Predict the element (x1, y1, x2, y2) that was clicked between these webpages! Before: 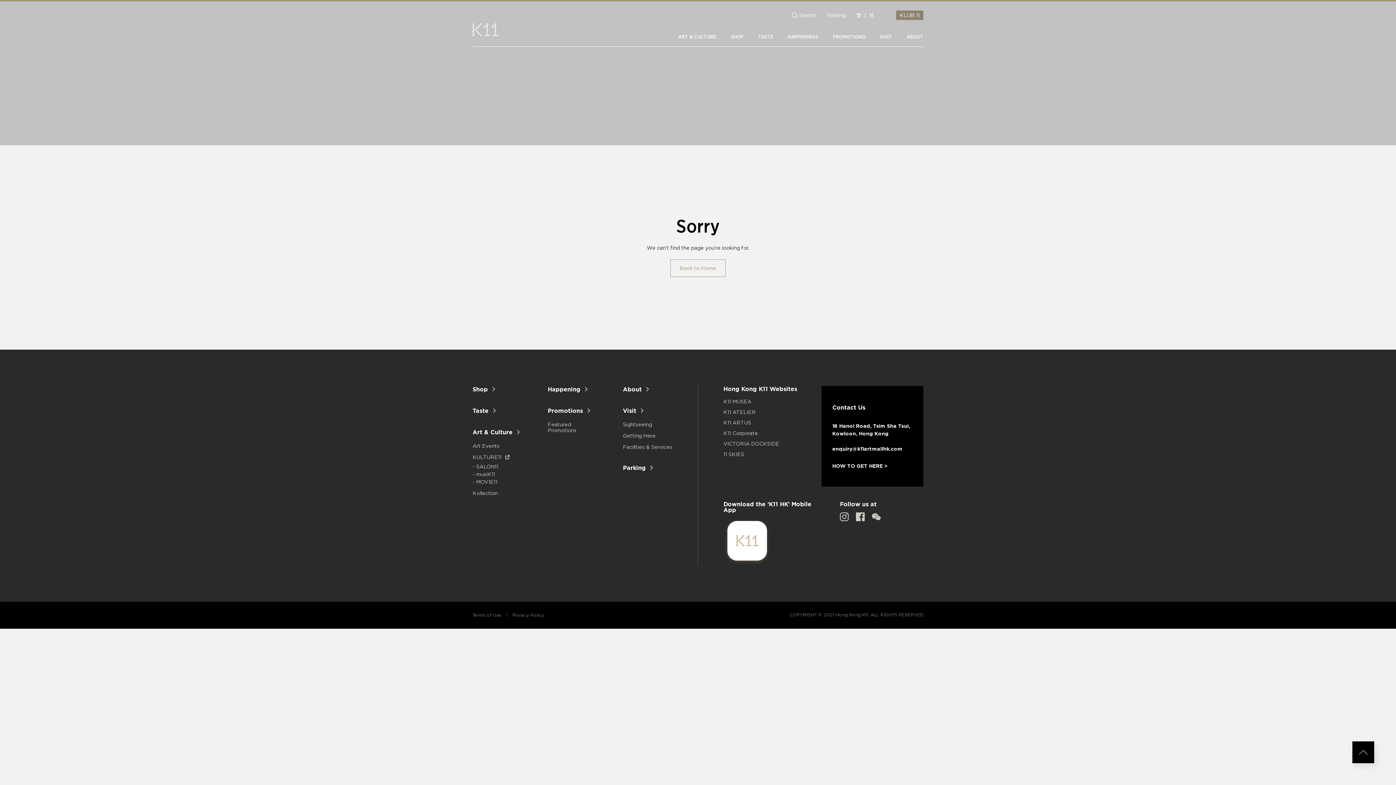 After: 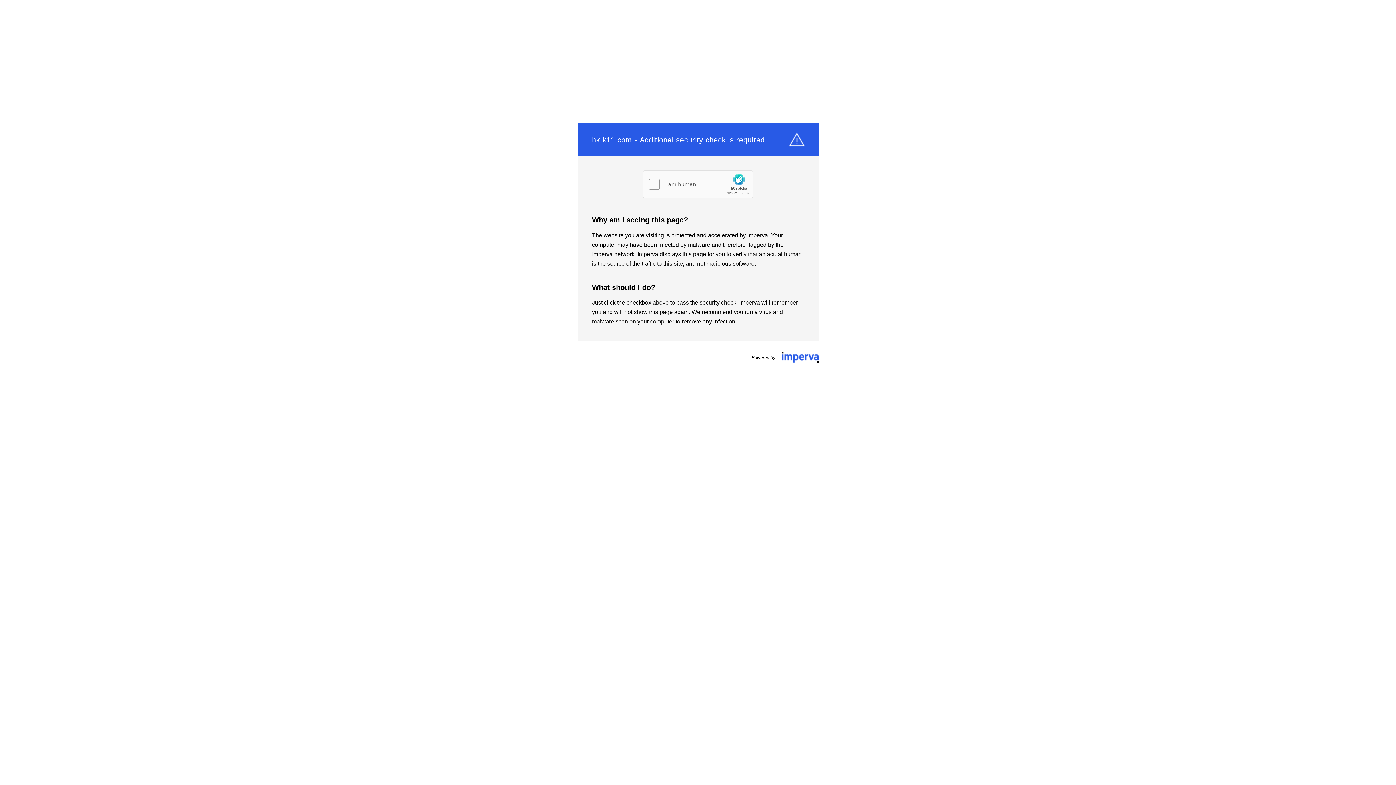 Action: label: TASTE bbox: (758, 34, 773, 39)